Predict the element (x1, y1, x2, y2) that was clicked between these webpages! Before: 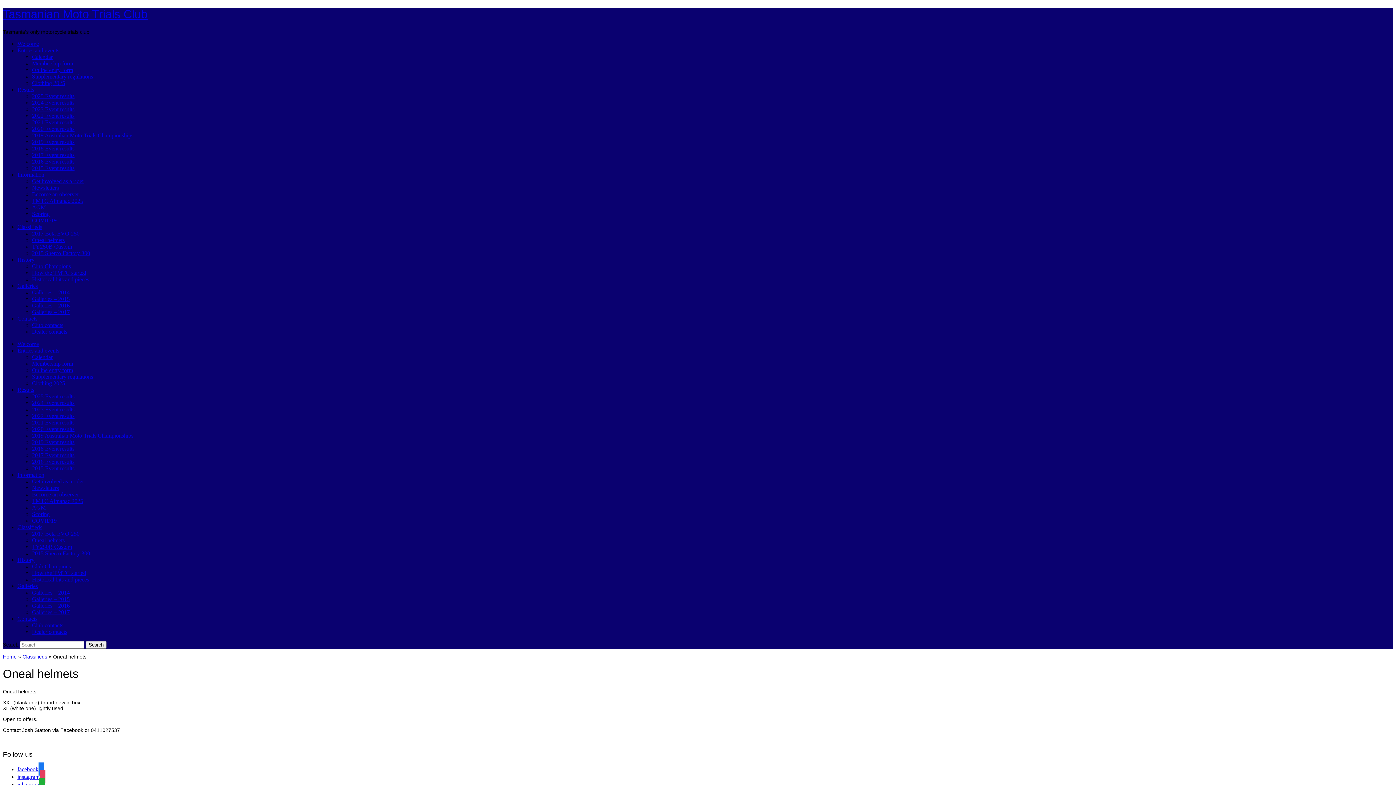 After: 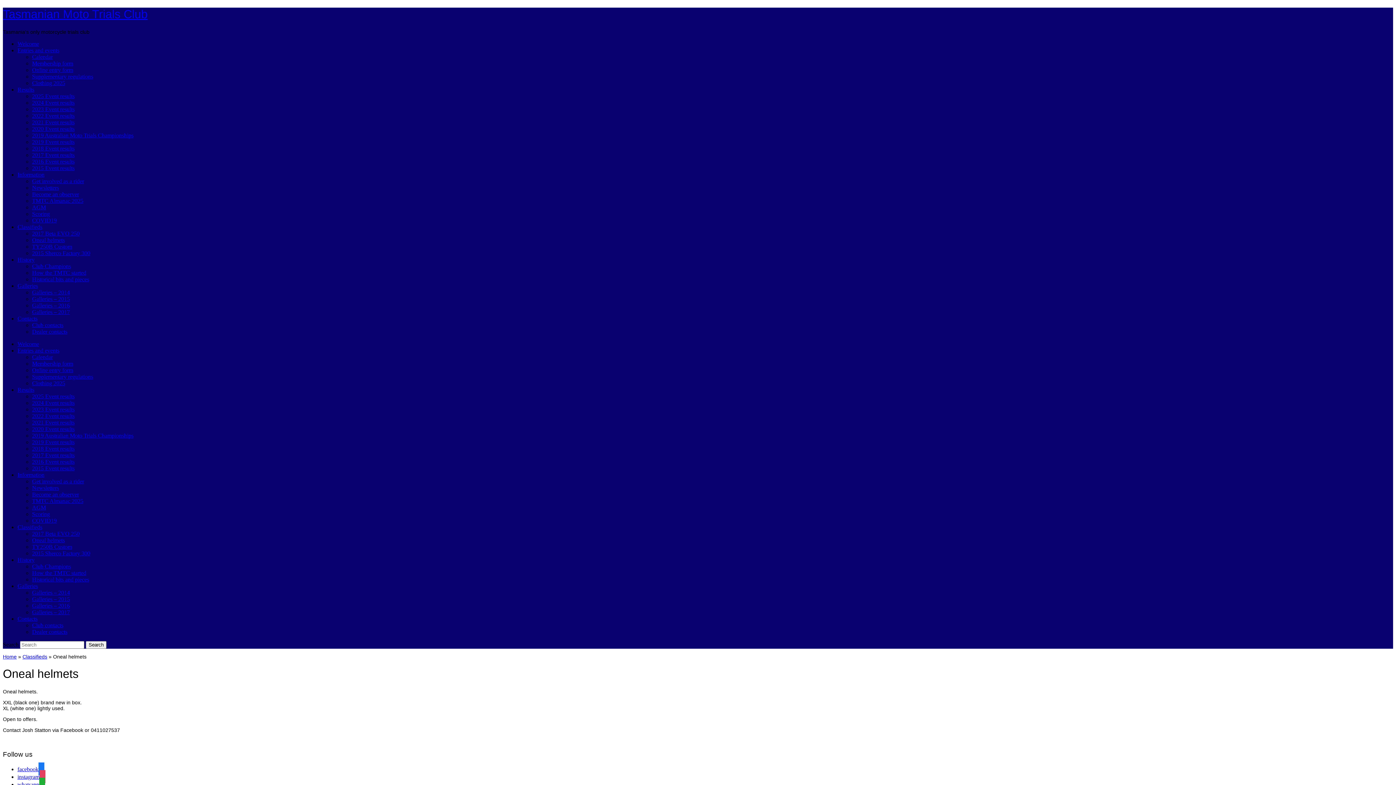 Action: bbox: (17, 774, 45, 780) label: instagram